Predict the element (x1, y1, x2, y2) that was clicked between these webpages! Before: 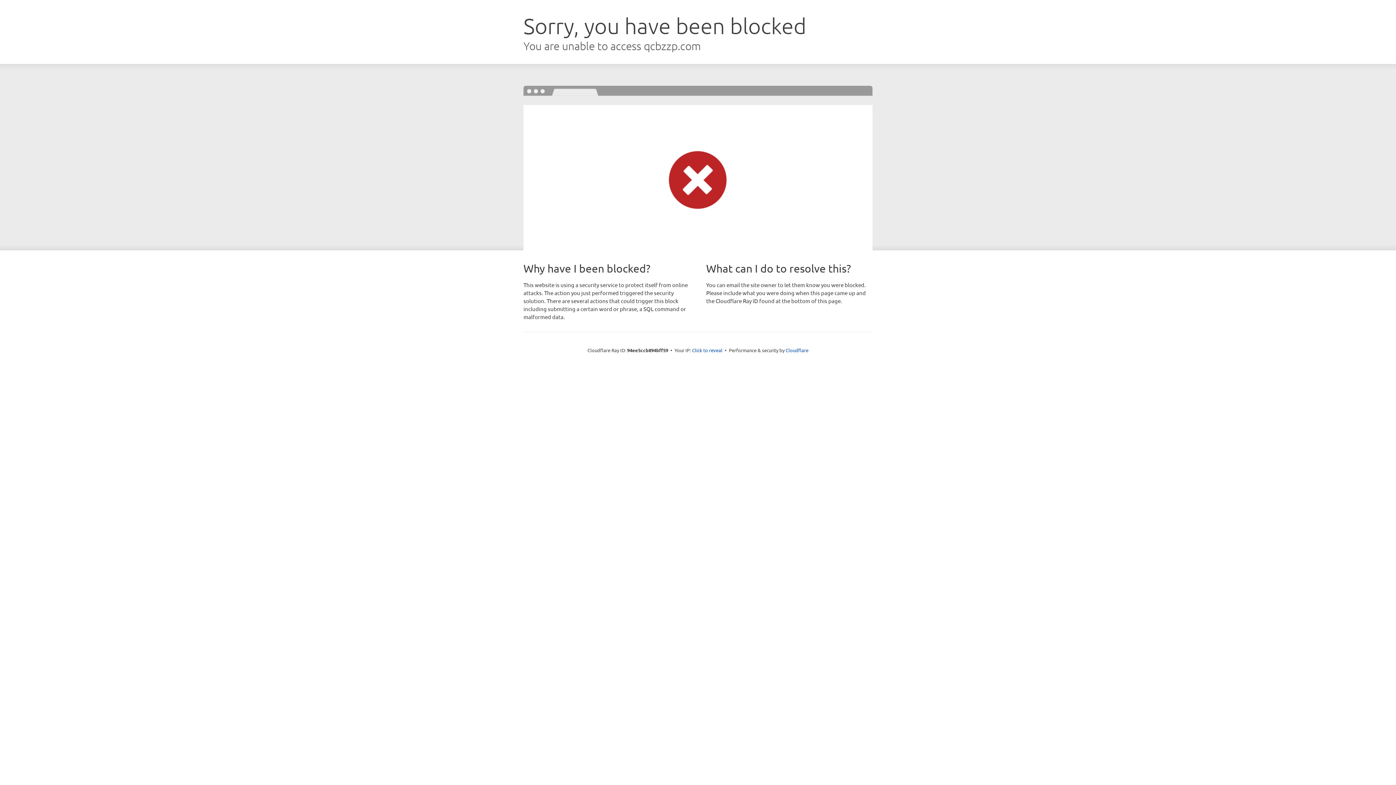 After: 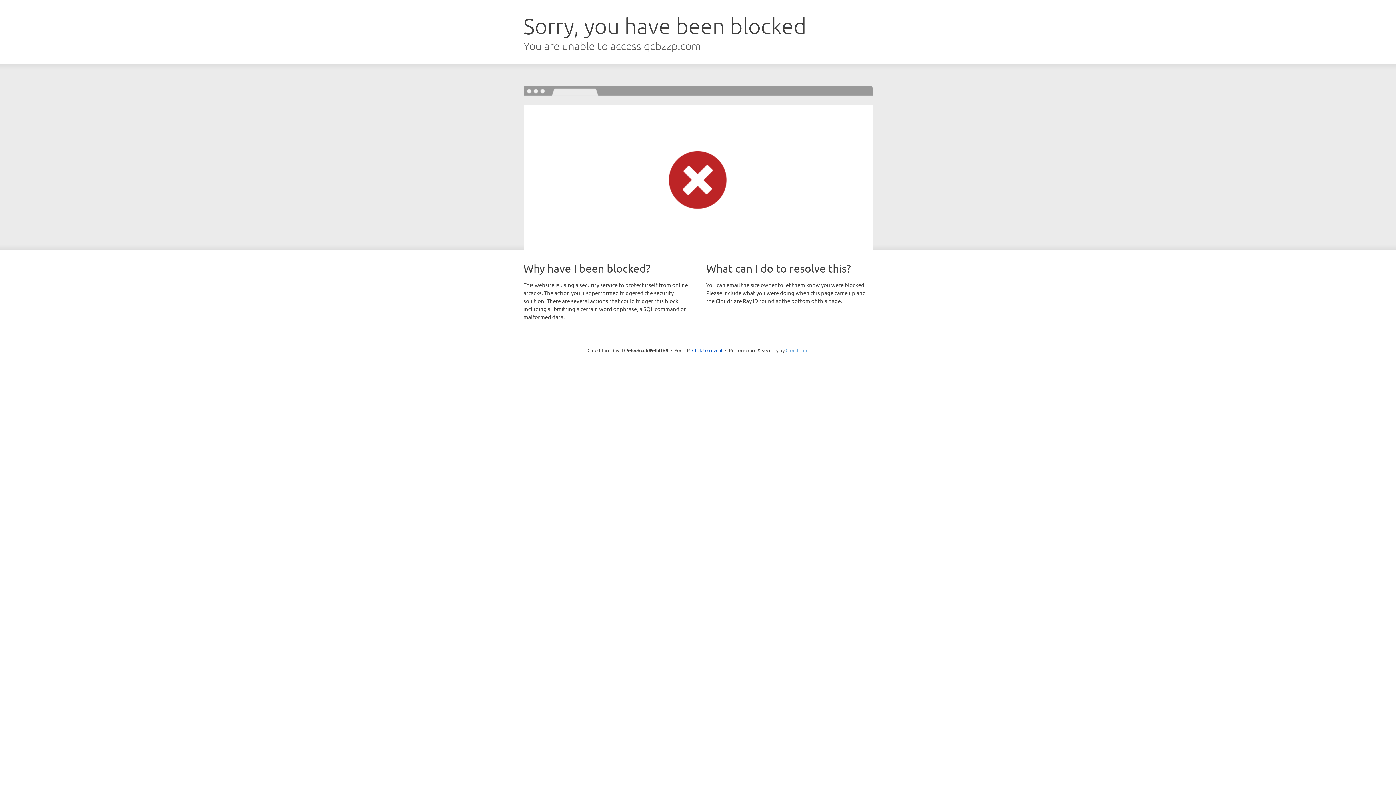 Action: bbox: (785, 347, 808, 353) label: Cloudflare